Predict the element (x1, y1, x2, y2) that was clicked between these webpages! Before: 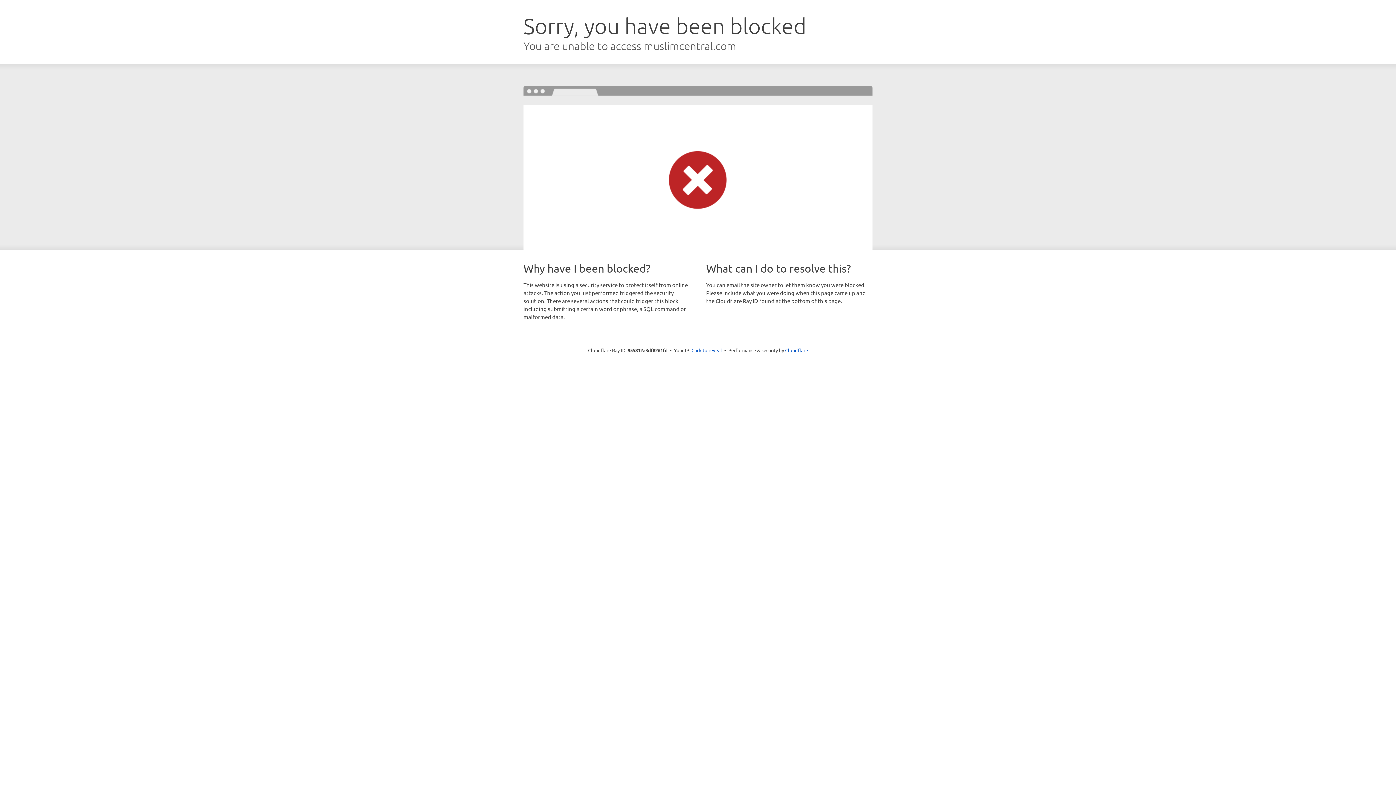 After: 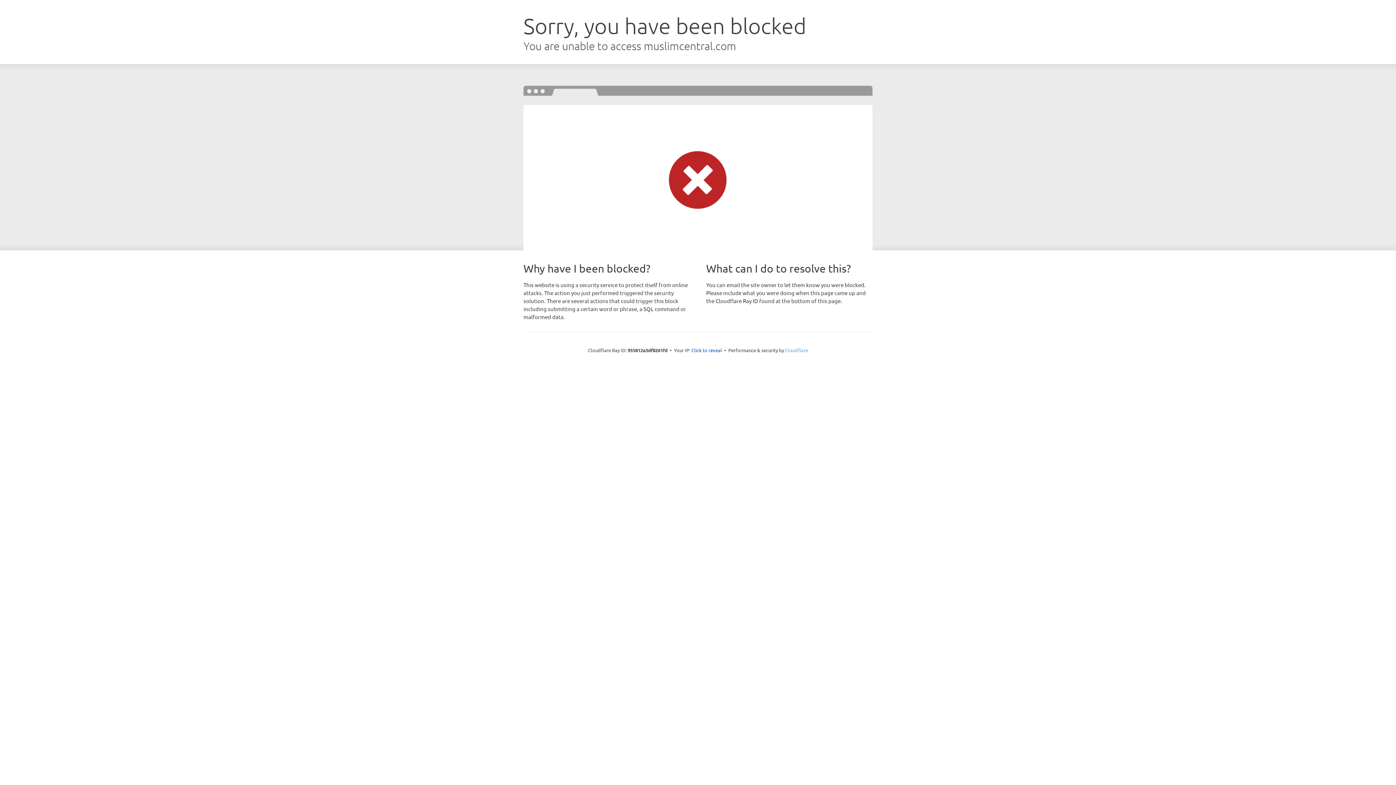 Action: bbox: (785, 347, 808, 353) label: Cloudflare